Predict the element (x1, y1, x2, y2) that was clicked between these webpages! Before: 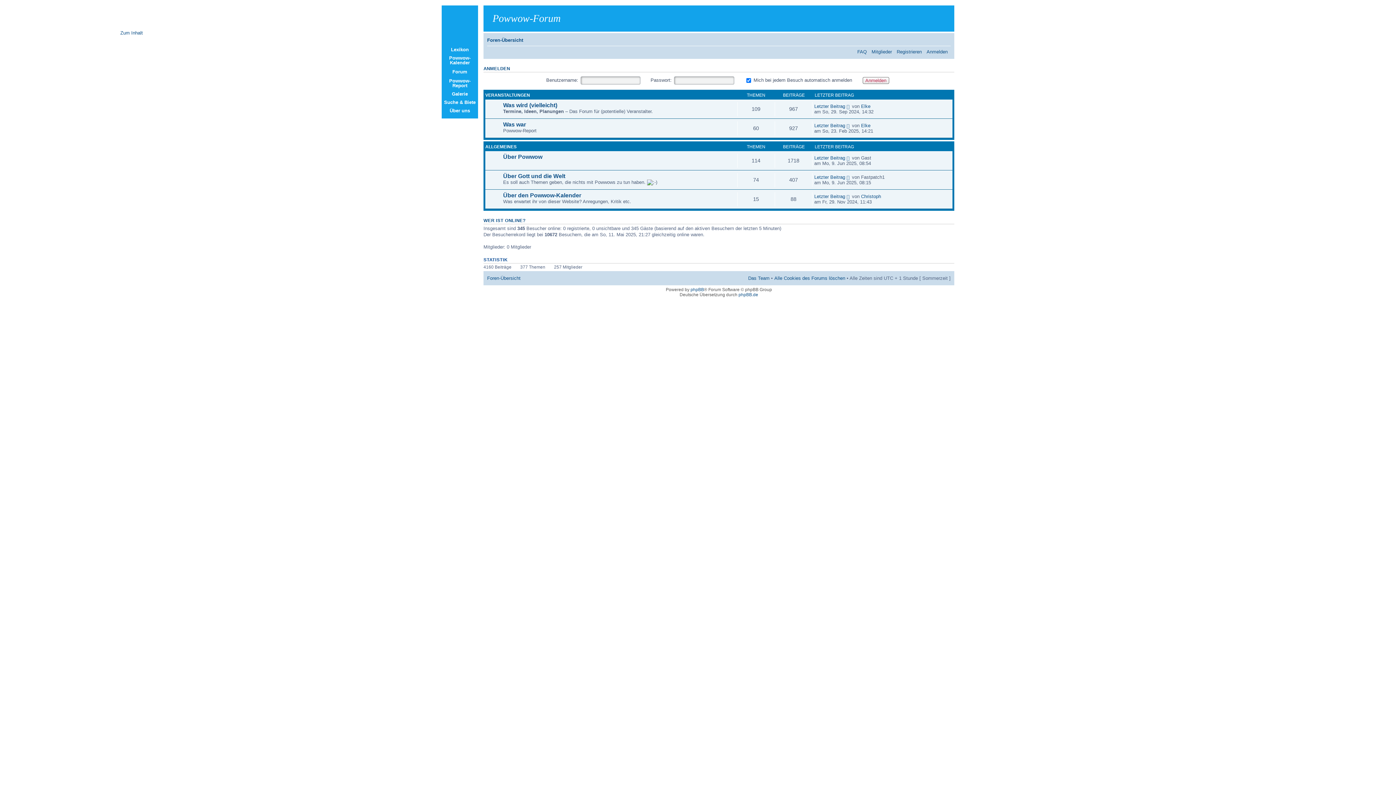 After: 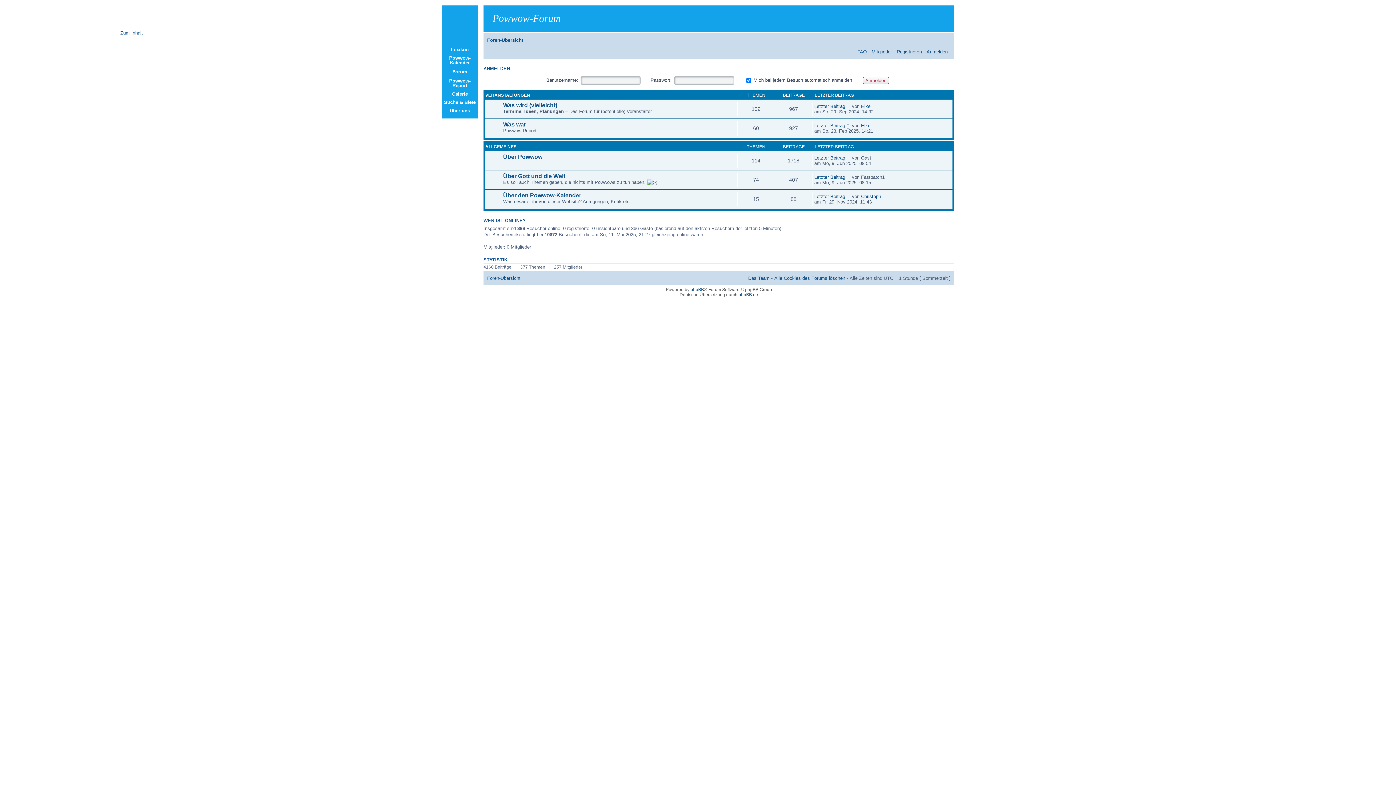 Action: label: Foren-Übersicht bbox: (487, 275, 520, 281)